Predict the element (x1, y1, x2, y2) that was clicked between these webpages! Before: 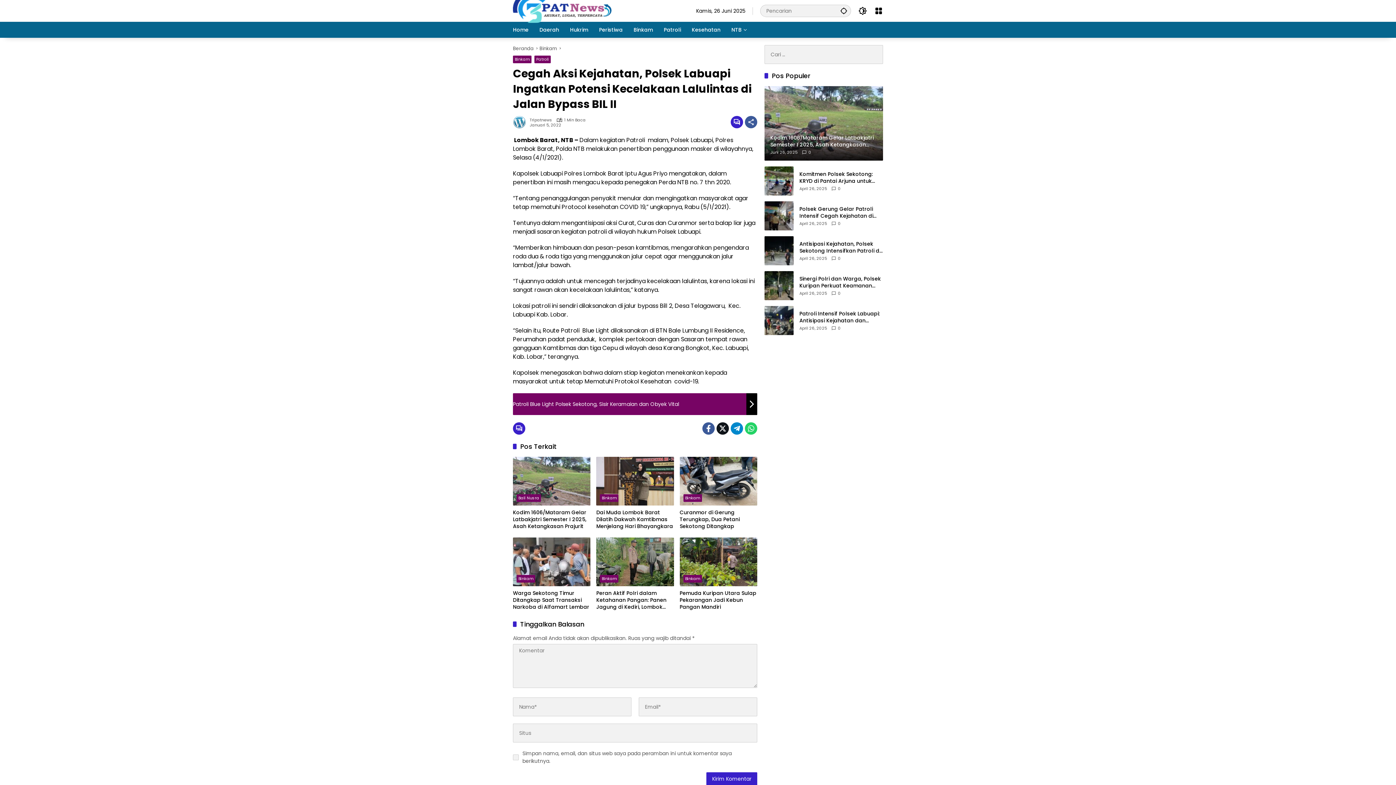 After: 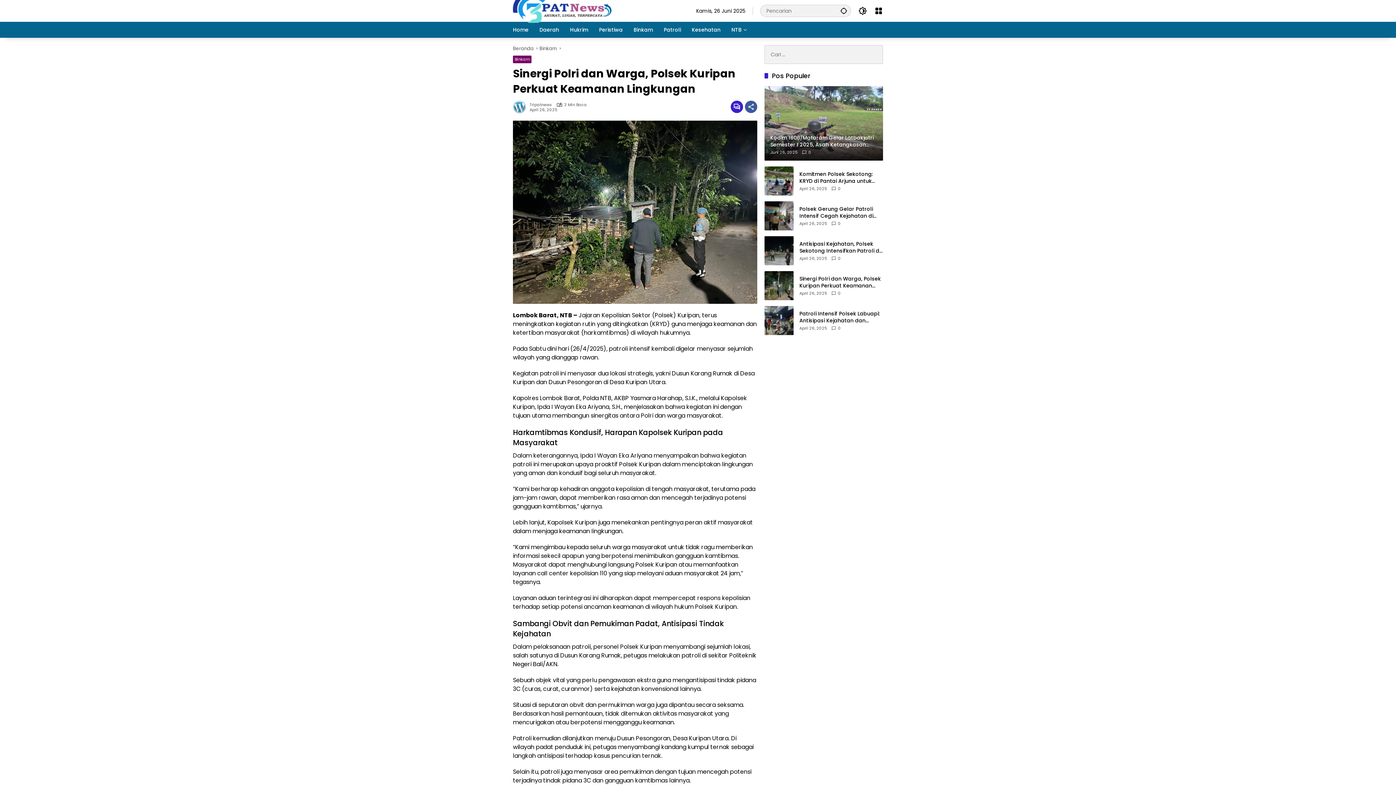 Action: bbox: (799, 275, 883, 289) label: Sinergi Polri dan Warga, Polsek Kuripan Perkuat Keamanan Lingkungan